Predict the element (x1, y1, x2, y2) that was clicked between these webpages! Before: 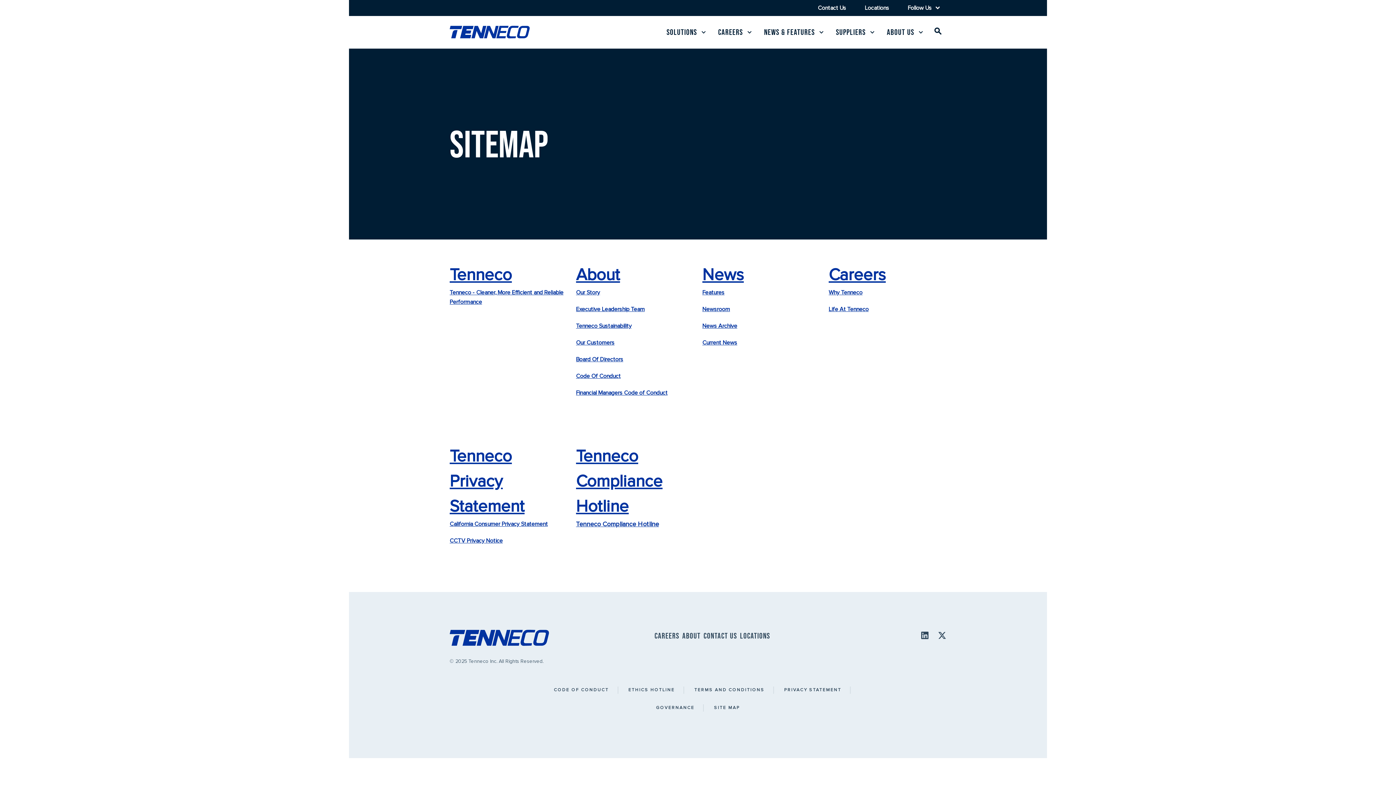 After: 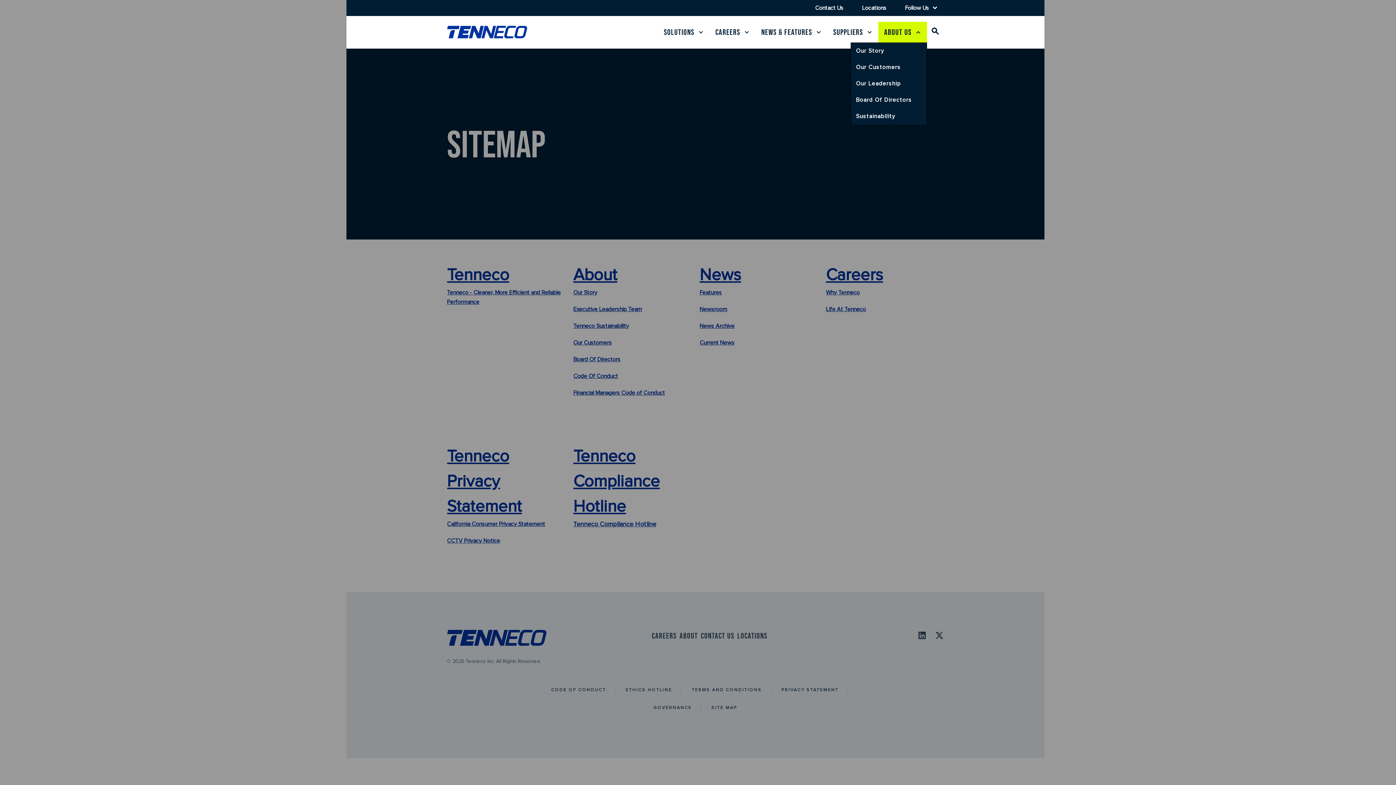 Action: bbox: (918, 28, 924, 35)